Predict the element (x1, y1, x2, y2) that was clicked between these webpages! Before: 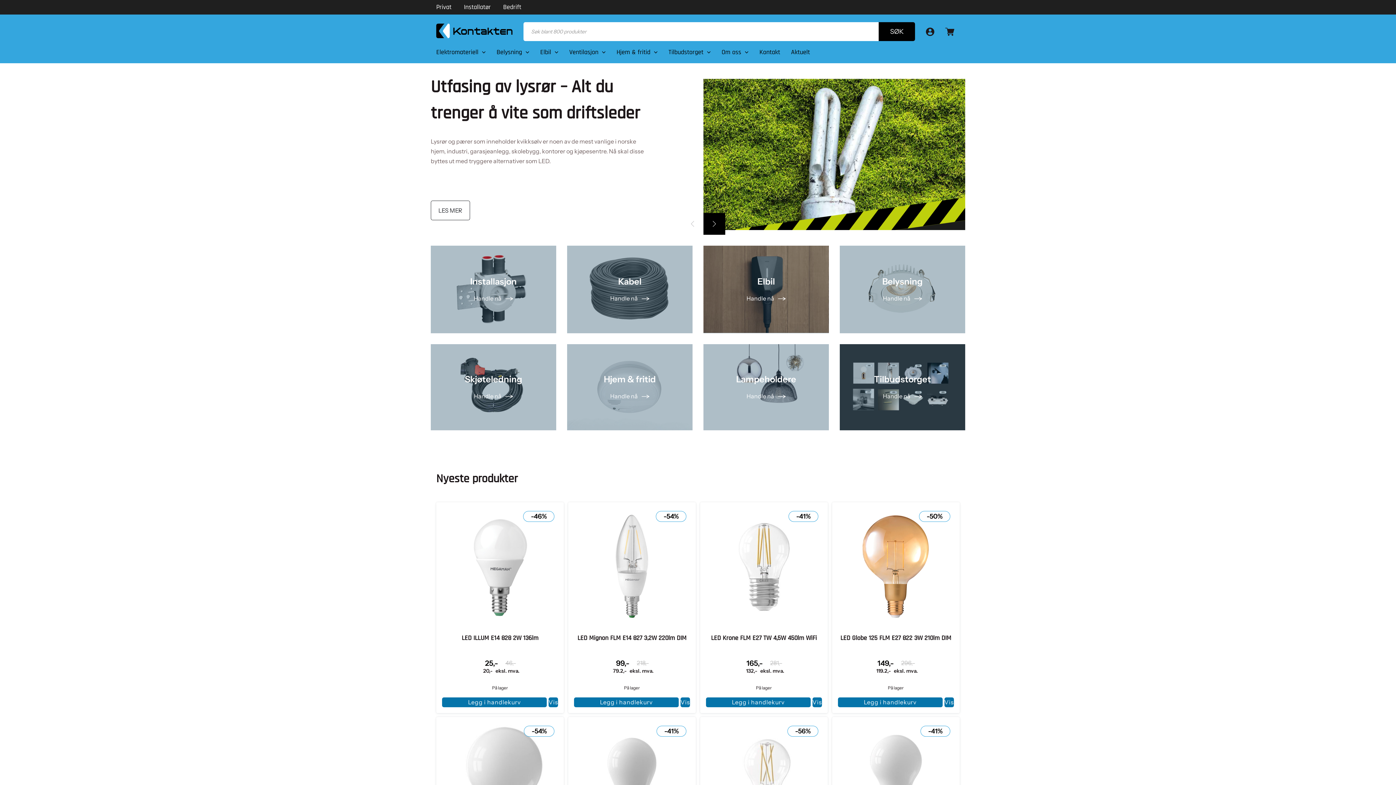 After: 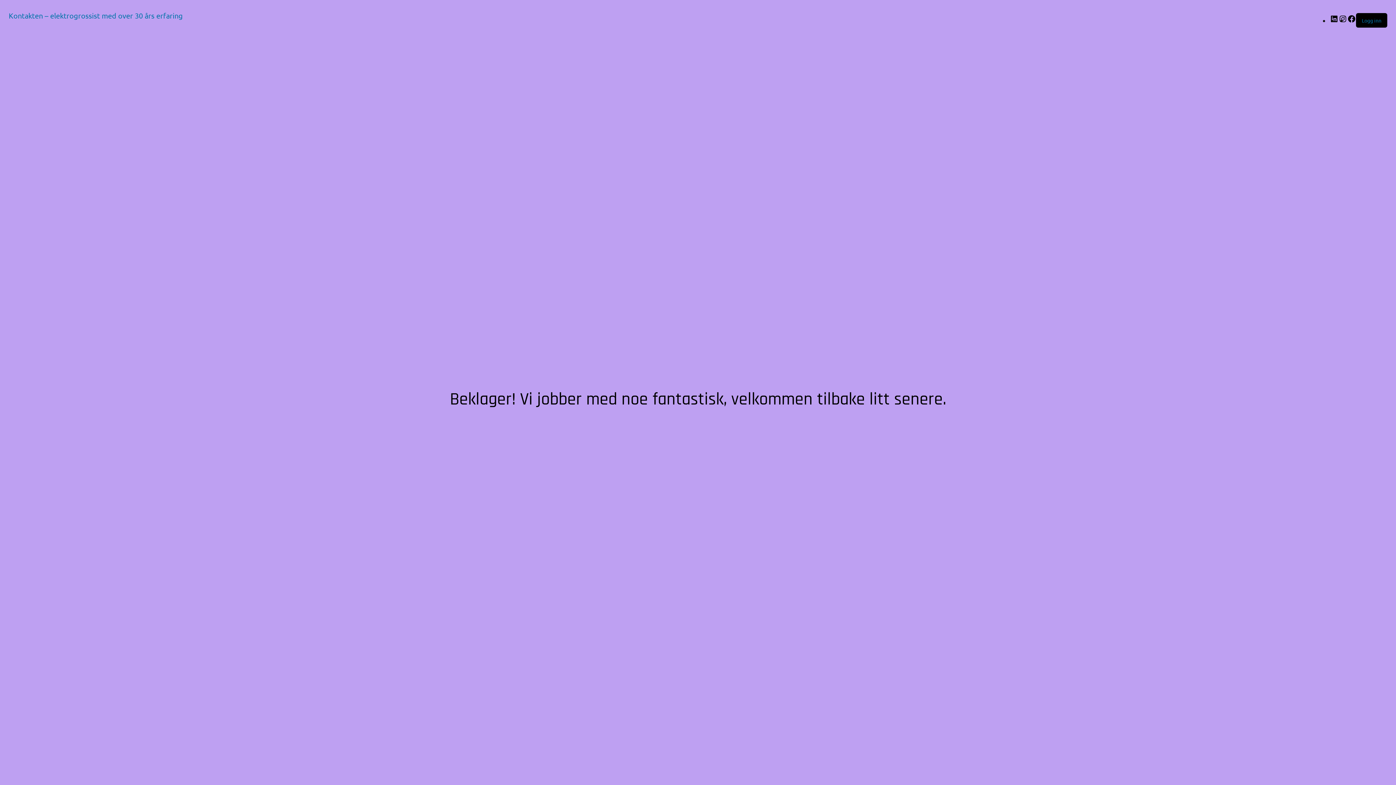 Action: bbox: (940, 21, 960, 41)